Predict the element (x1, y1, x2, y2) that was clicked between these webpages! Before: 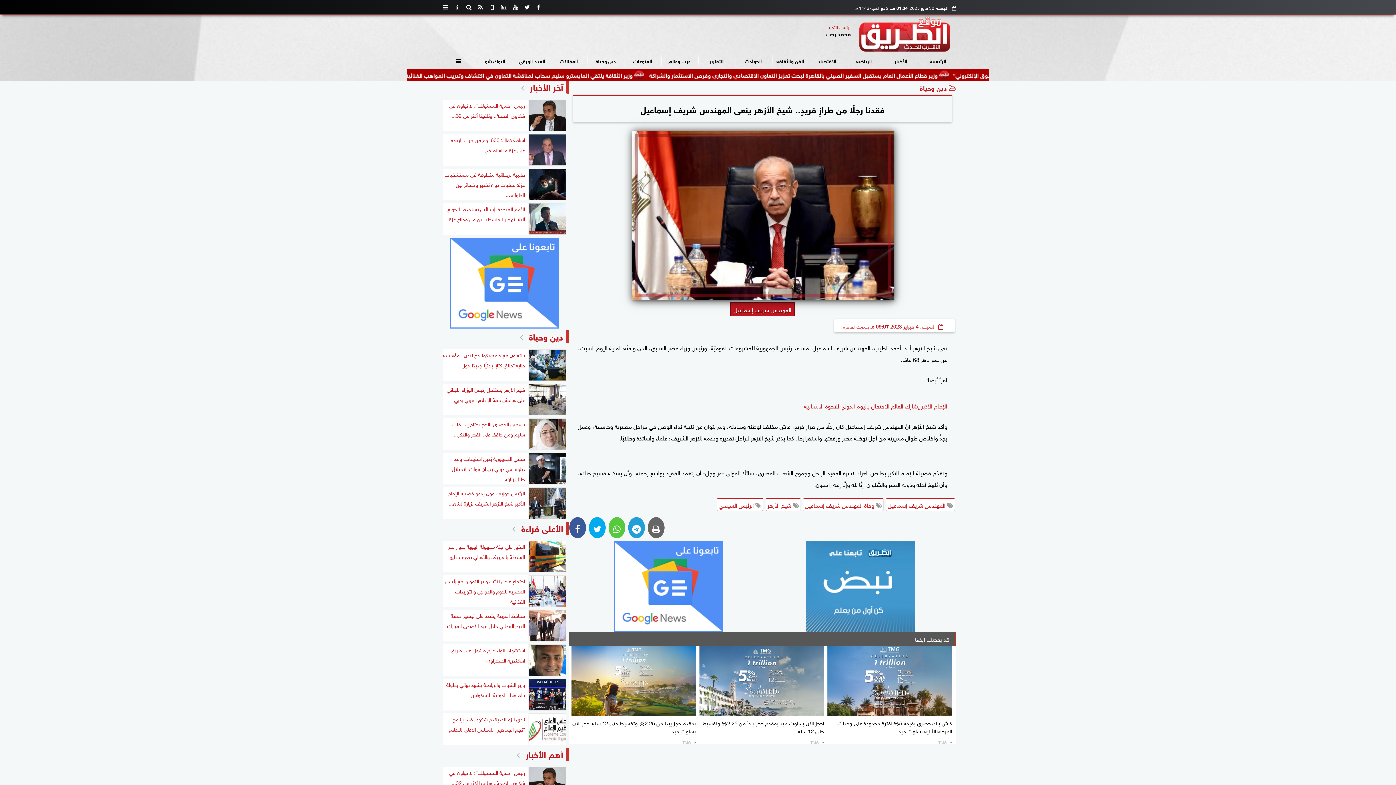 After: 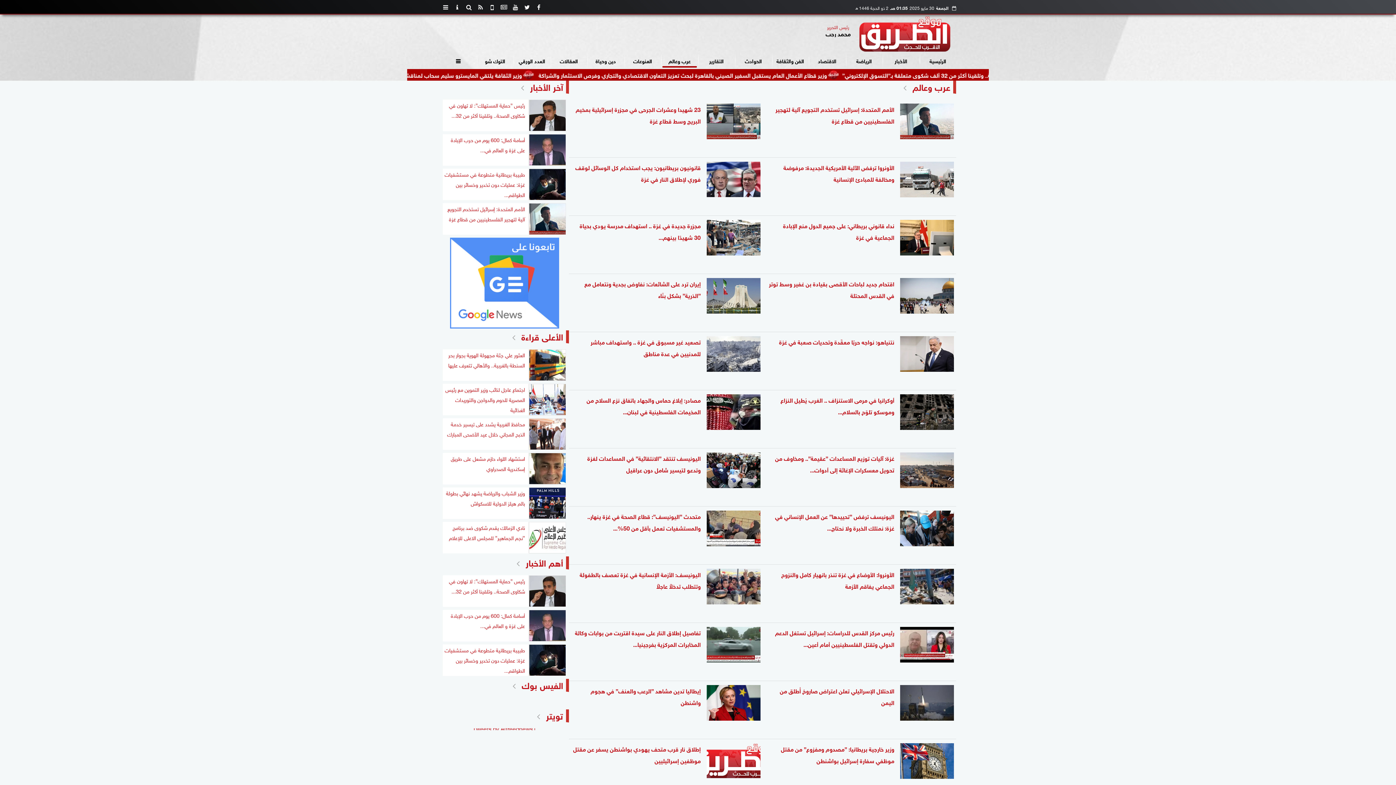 Action: bbox: (662, 53, 696, 67) label: عرب وعالم